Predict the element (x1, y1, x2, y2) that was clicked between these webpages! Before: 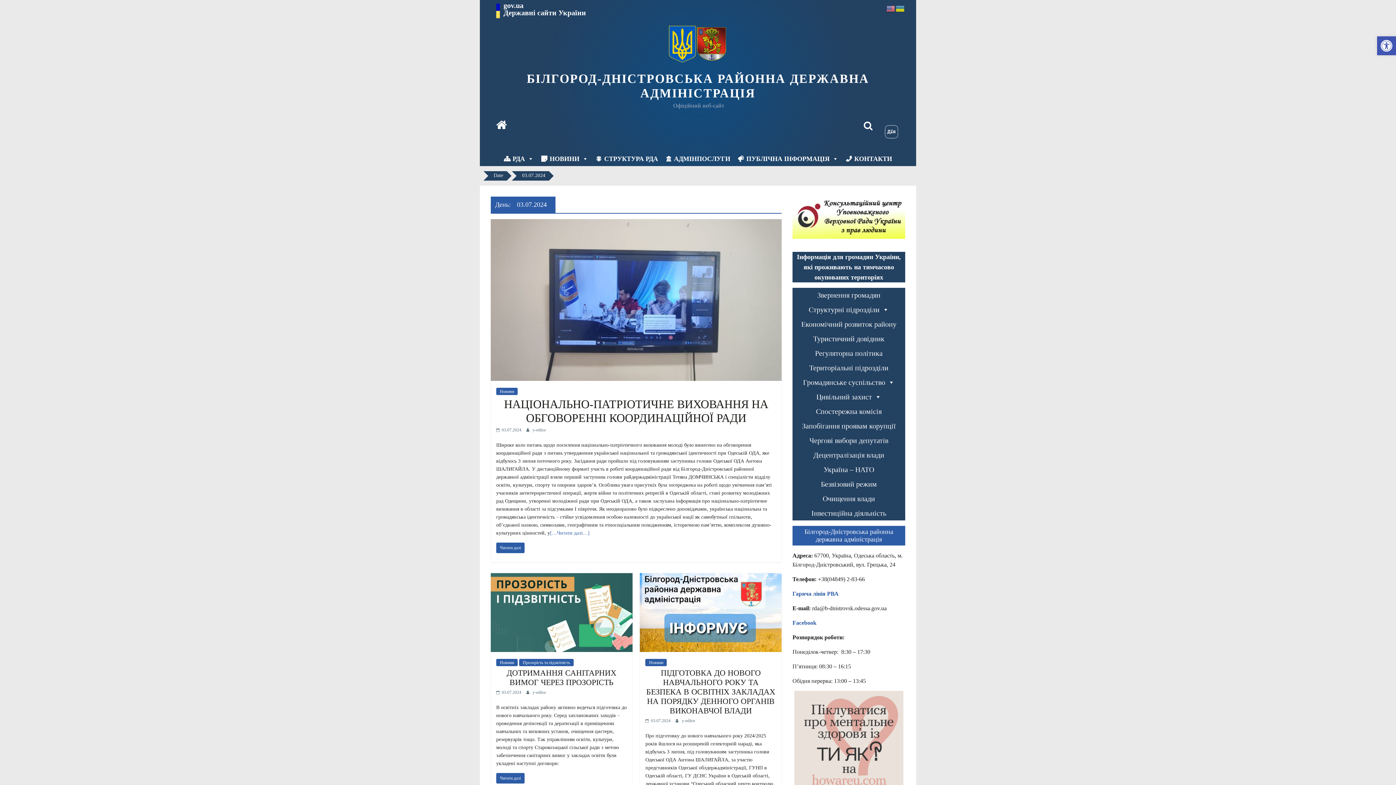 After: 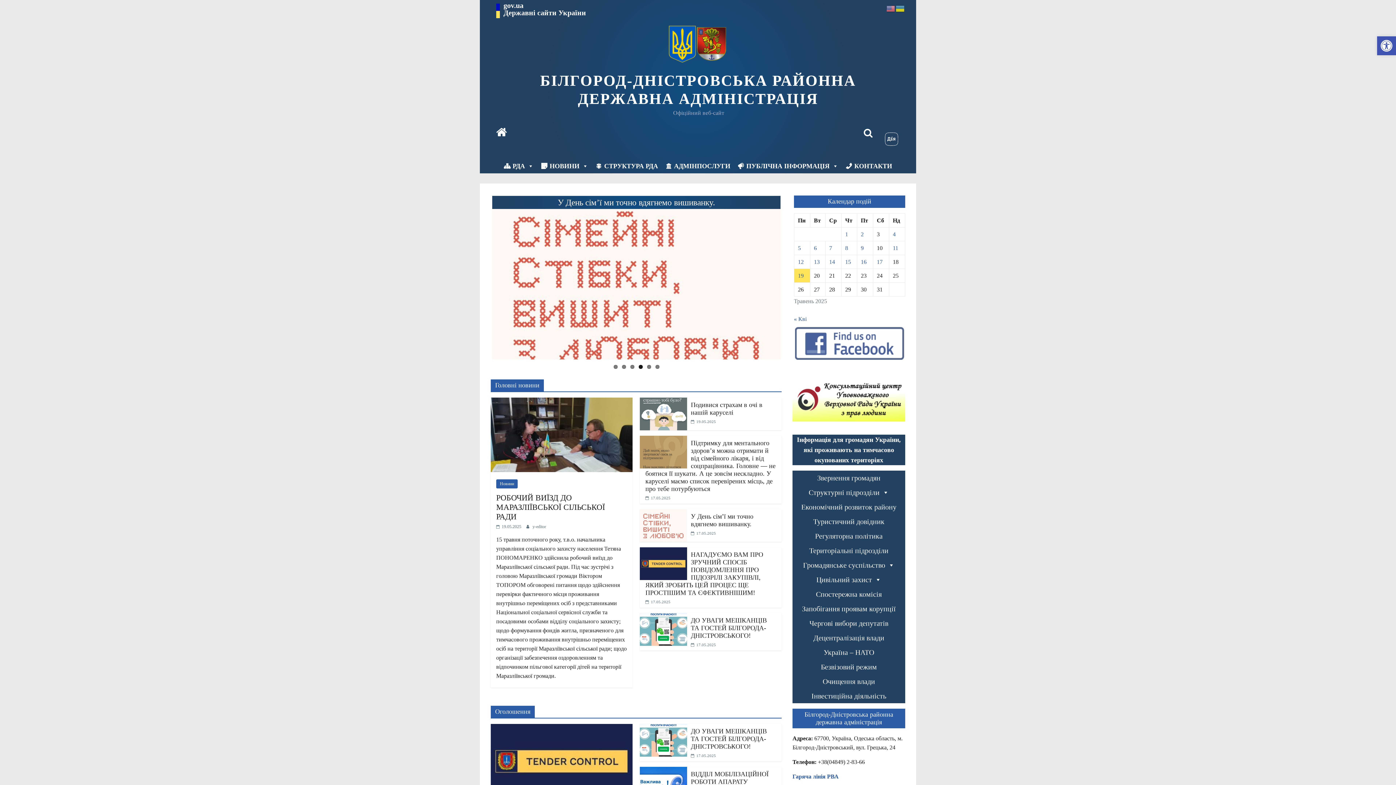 Action: bbox: (526, 66, 869, 100) label: БІЛГОРОД-ДНІСТРОВСЬКА РАЙОННА ДЕРЖАВНА АДМІНІСТРАЦІЯ